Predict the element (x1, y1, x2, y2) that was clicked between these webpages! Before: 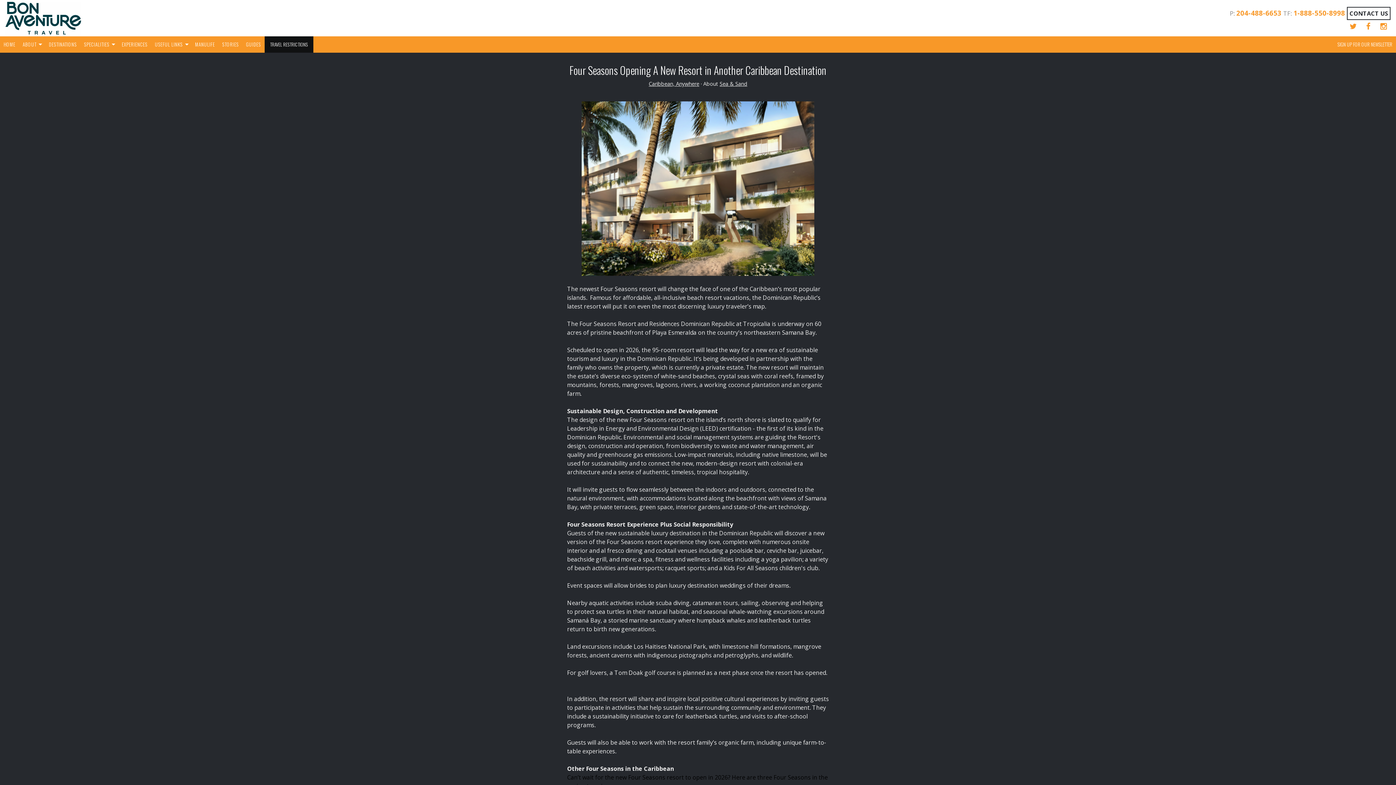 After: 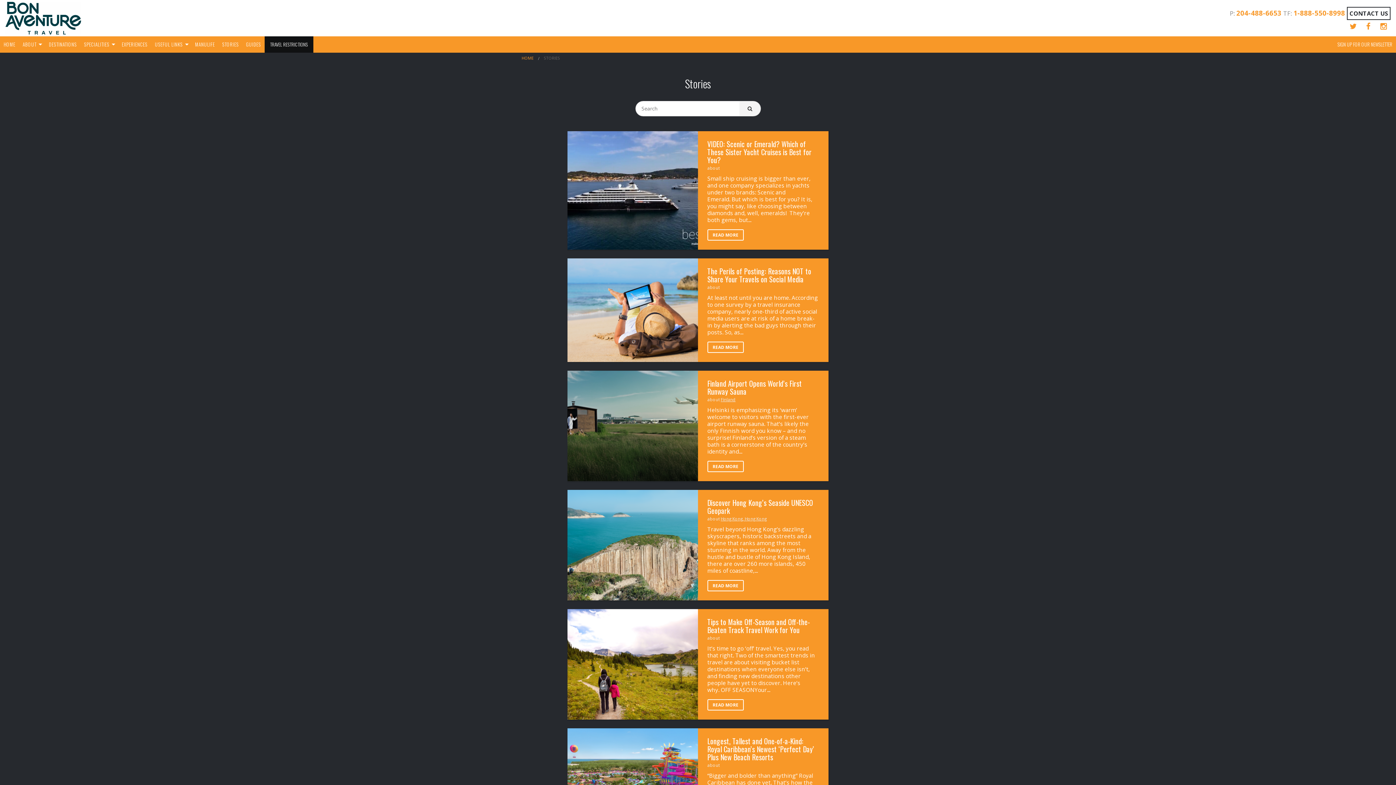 Action: bbox: (218, 36, 242, 52) label: STORIES